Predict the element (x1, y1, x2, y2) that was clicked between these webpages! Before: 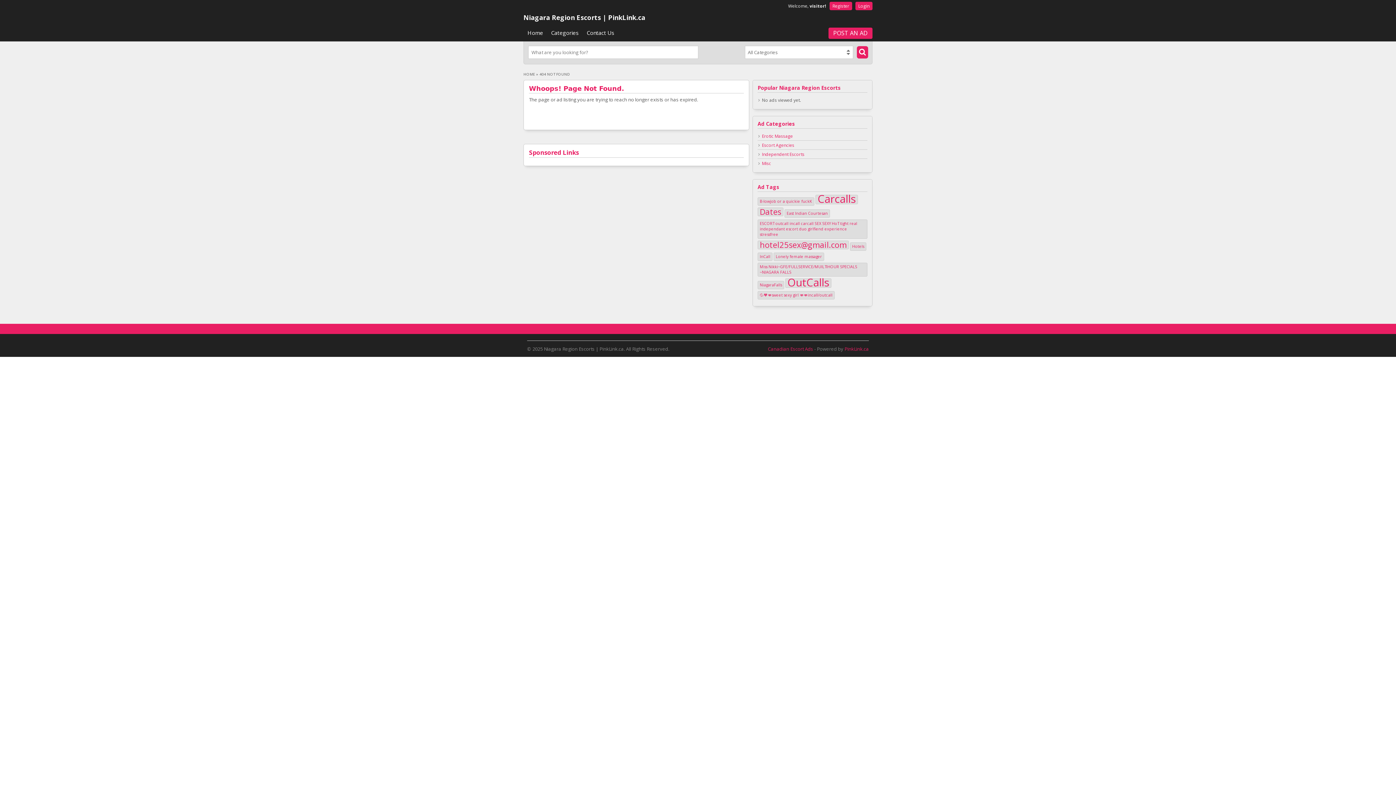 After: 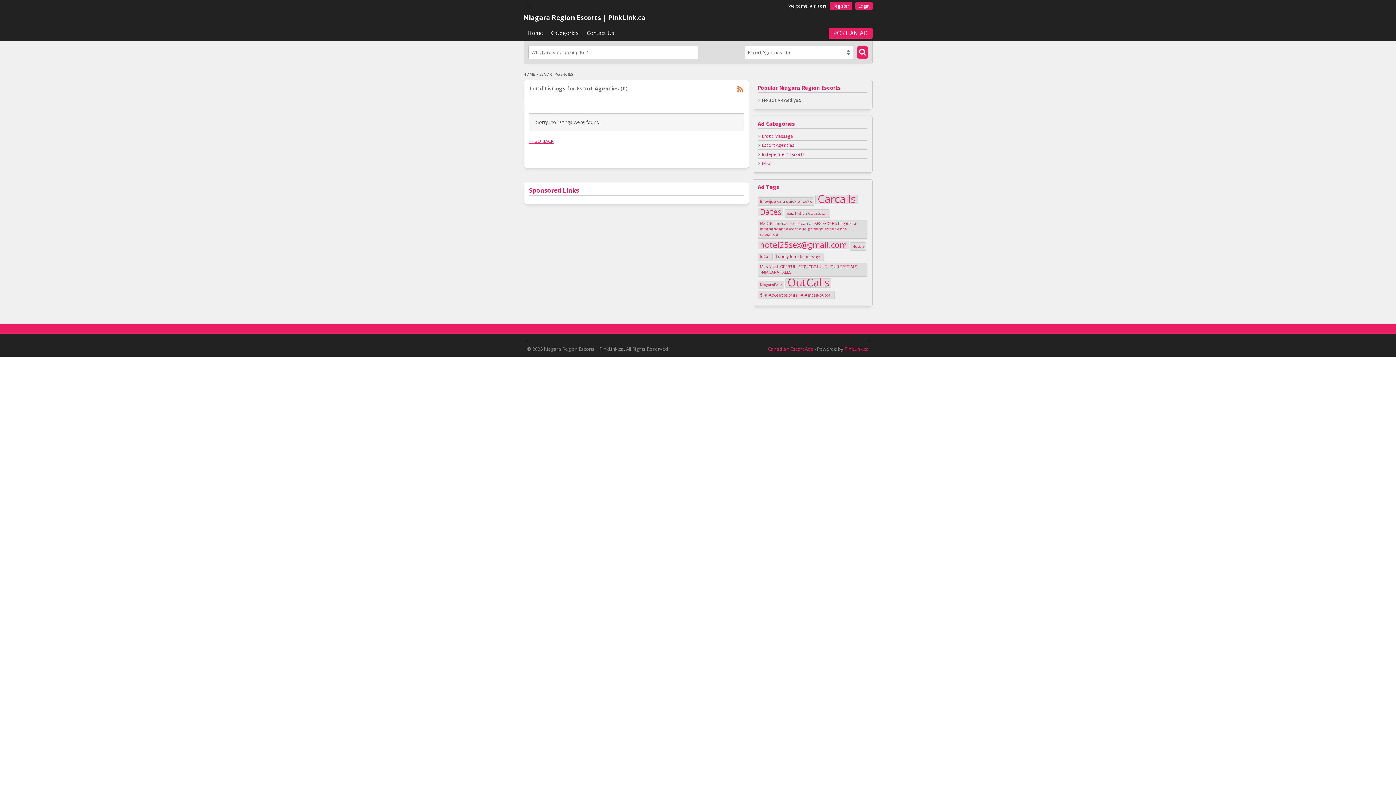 Action: label: Escort Agencies bbox: (762, 142, 794, 148)